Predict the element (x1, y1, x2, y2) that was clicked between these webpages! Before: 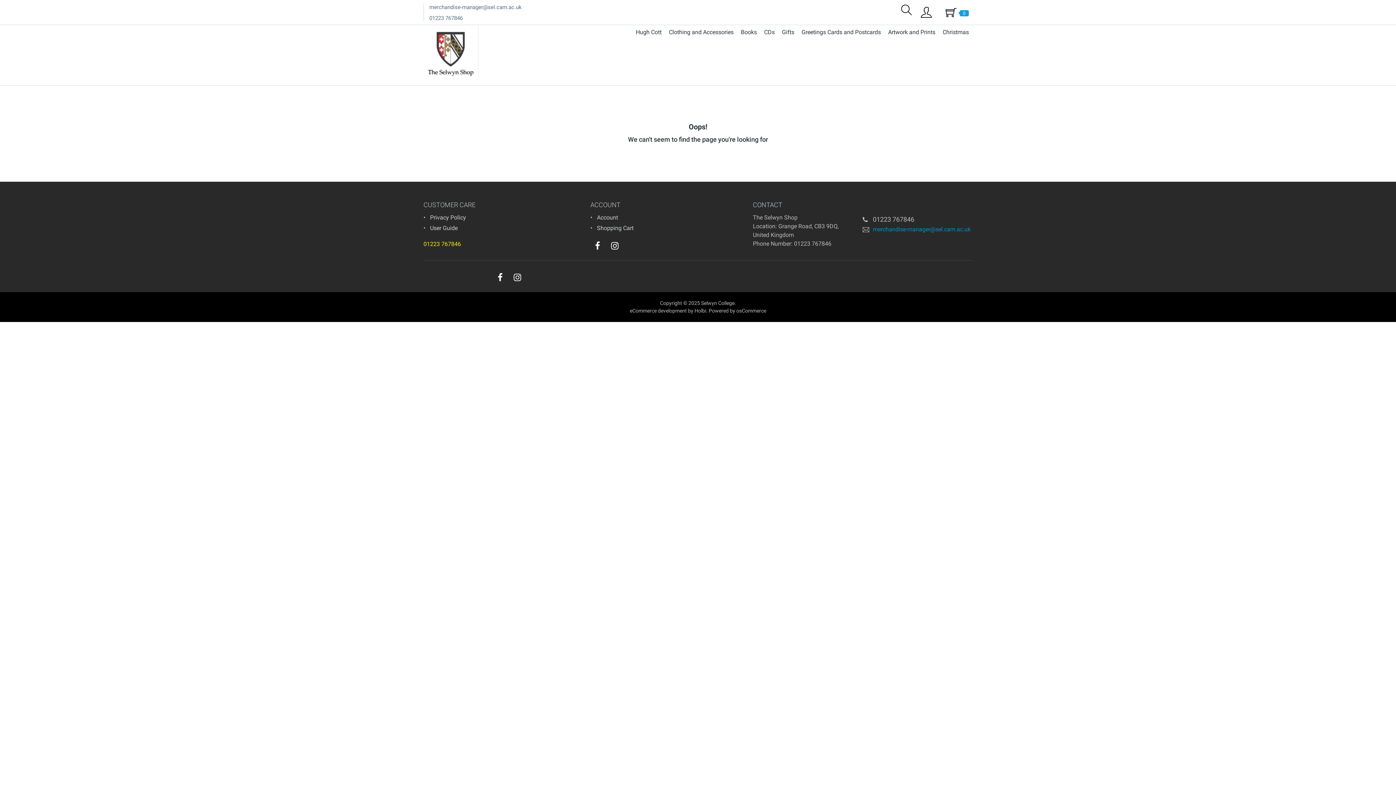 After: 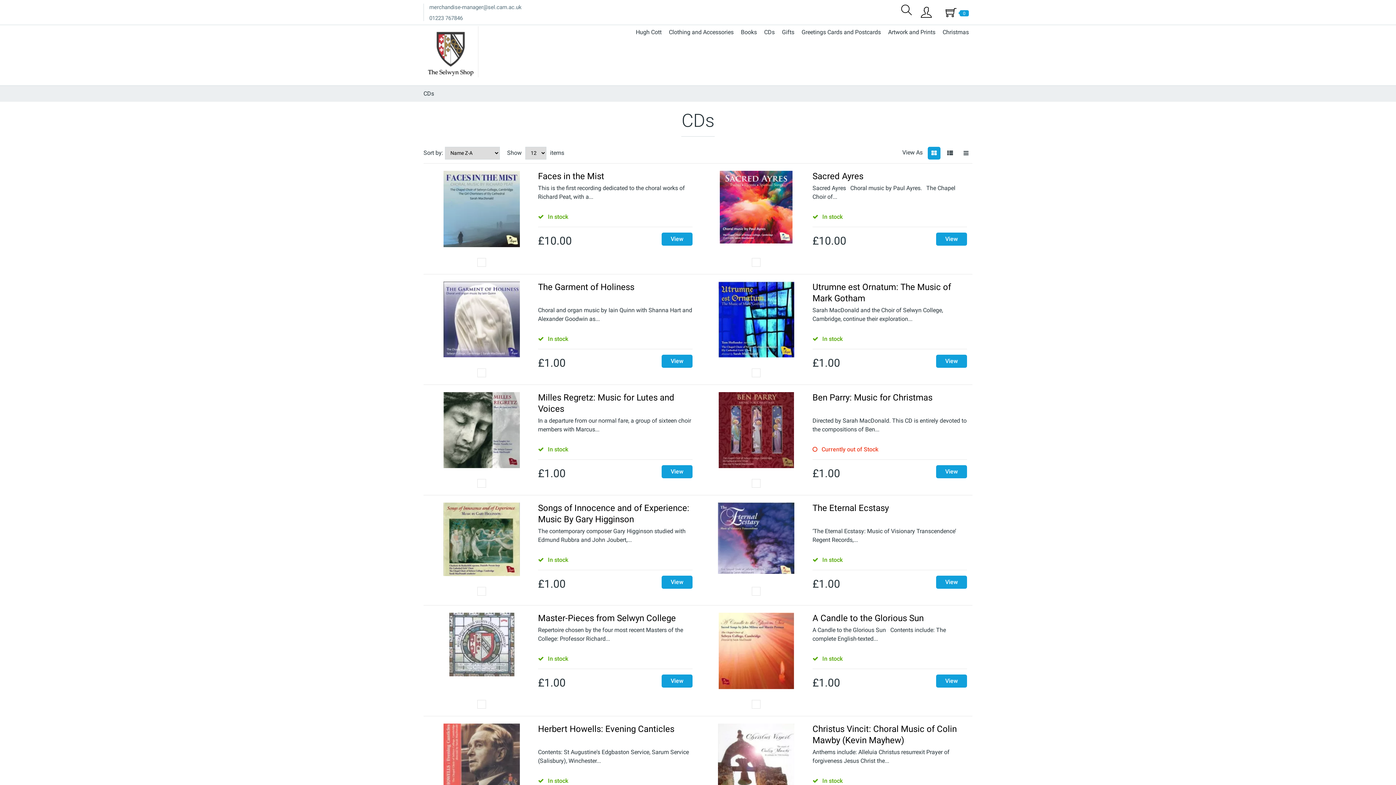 Action: bbox: (760, 26, 778, 38) label: CDs